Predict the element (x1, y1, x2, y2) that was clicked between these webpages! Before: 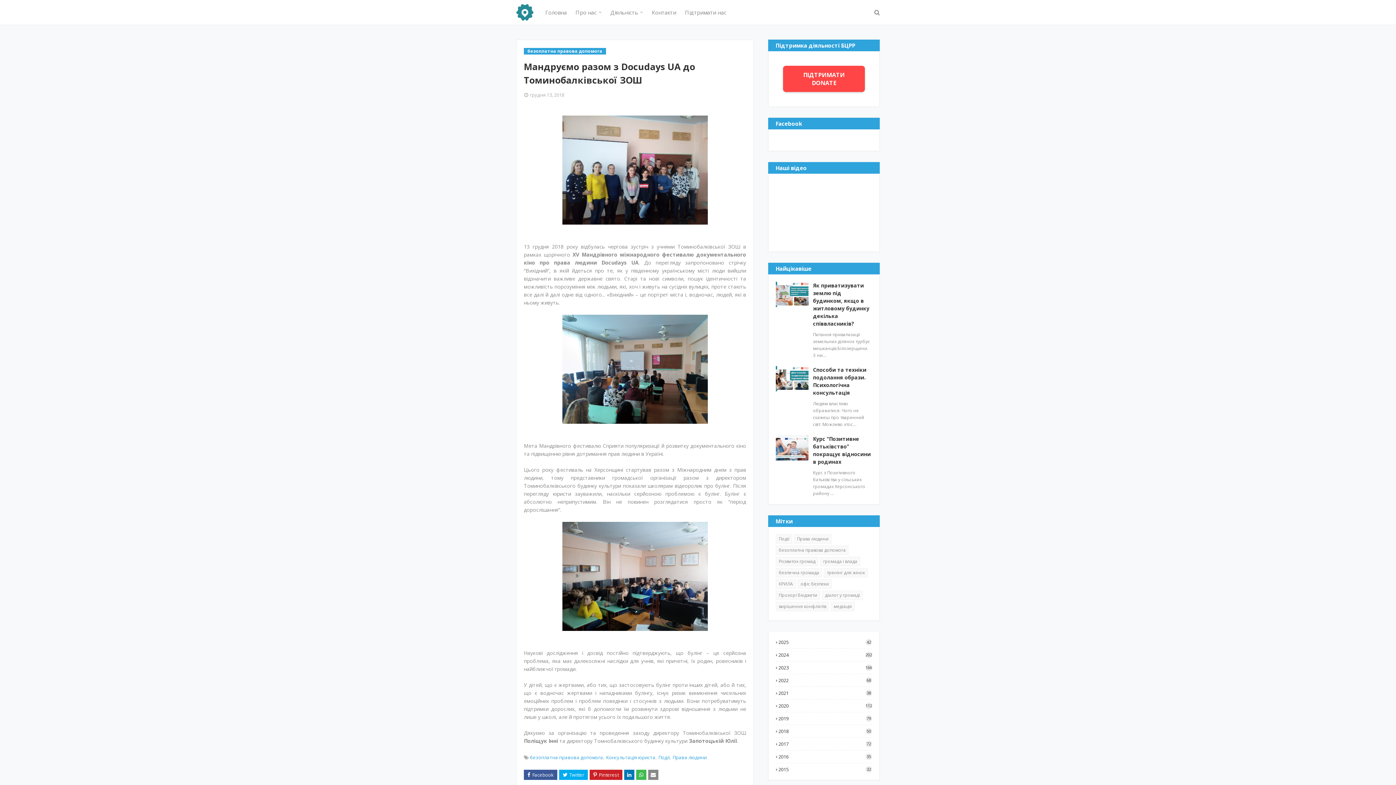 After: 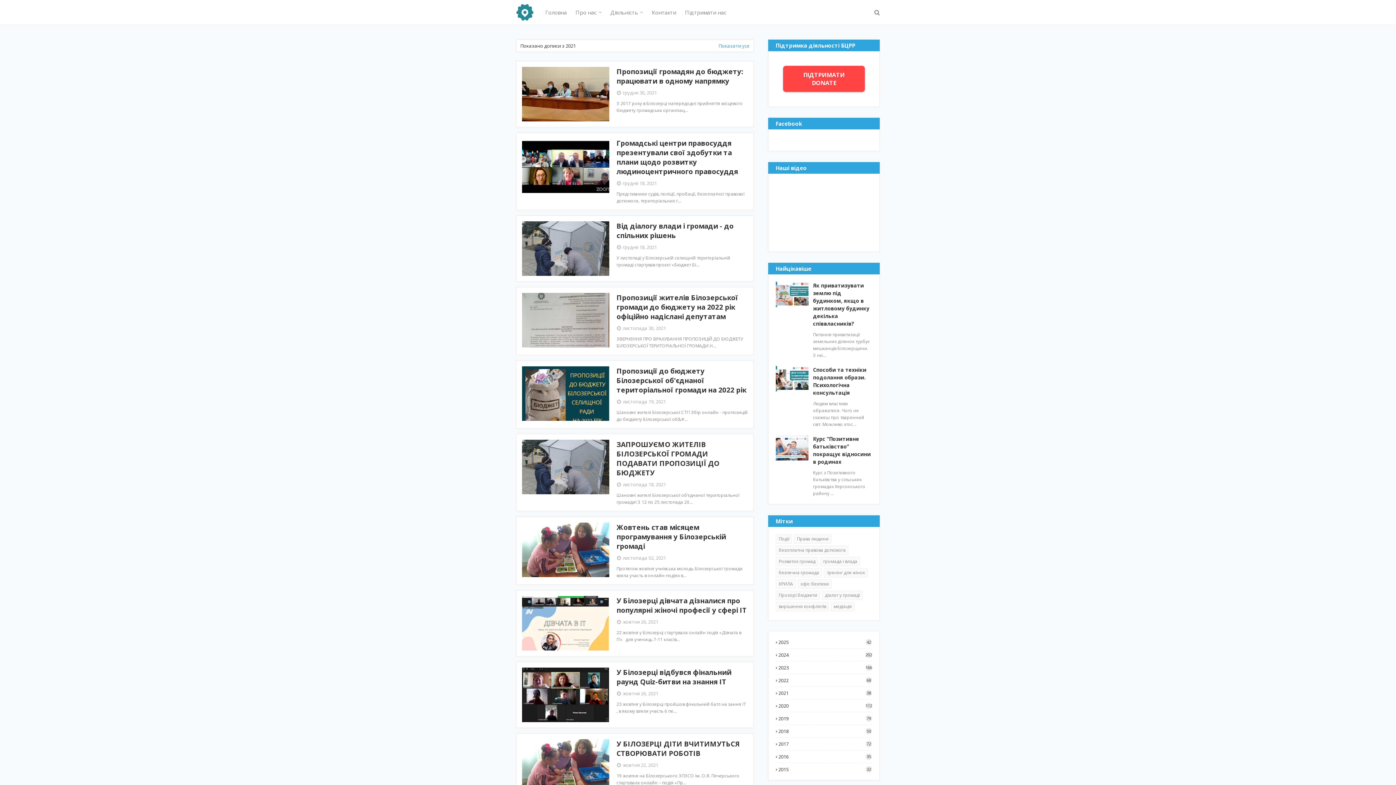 Action: label: 2021
38 bbox: (776, 690, 872, 696)